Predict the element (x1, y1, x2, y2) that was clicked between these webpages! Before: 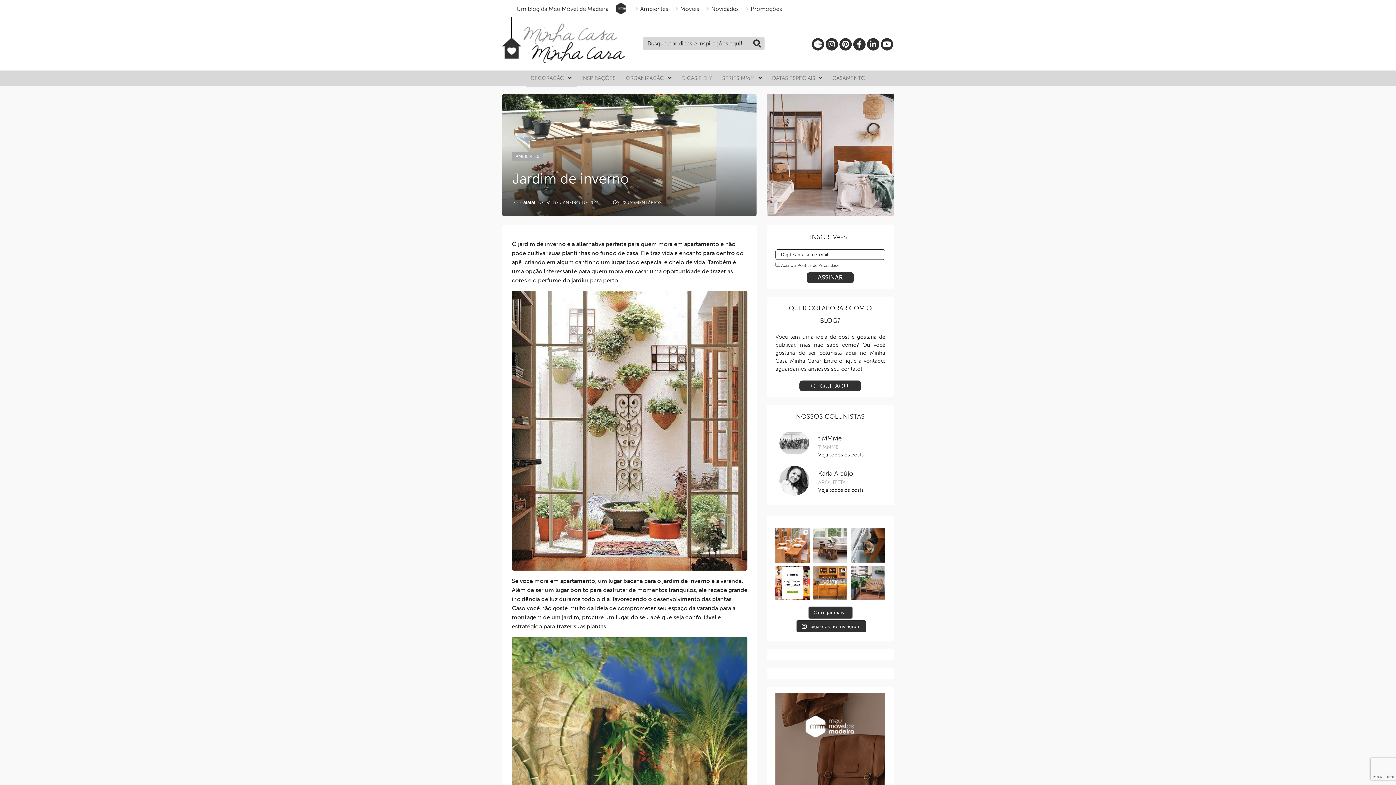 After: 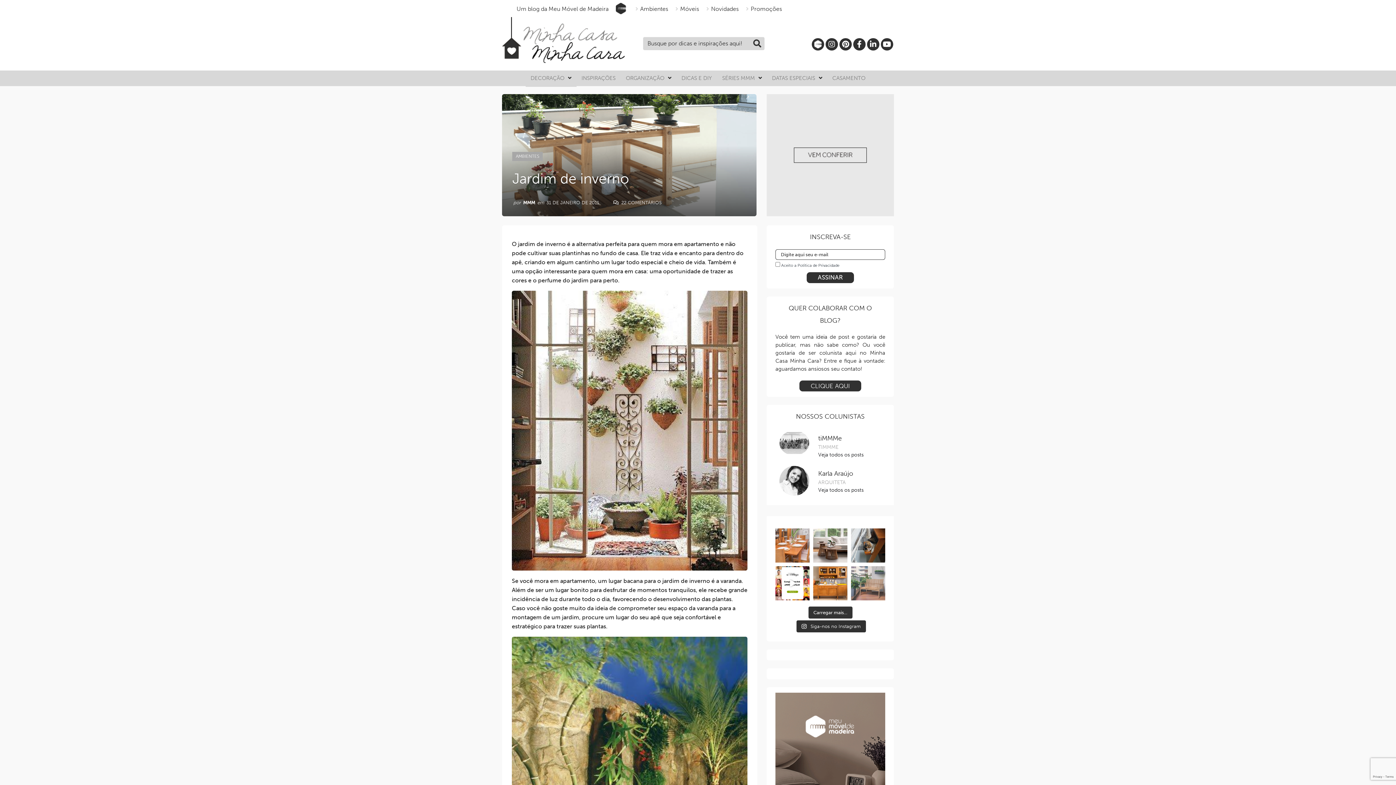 Action: bbox: (851, 630, 885, 685) label: Desfrute da vida ao ar livre com o nosso Banco 2 L